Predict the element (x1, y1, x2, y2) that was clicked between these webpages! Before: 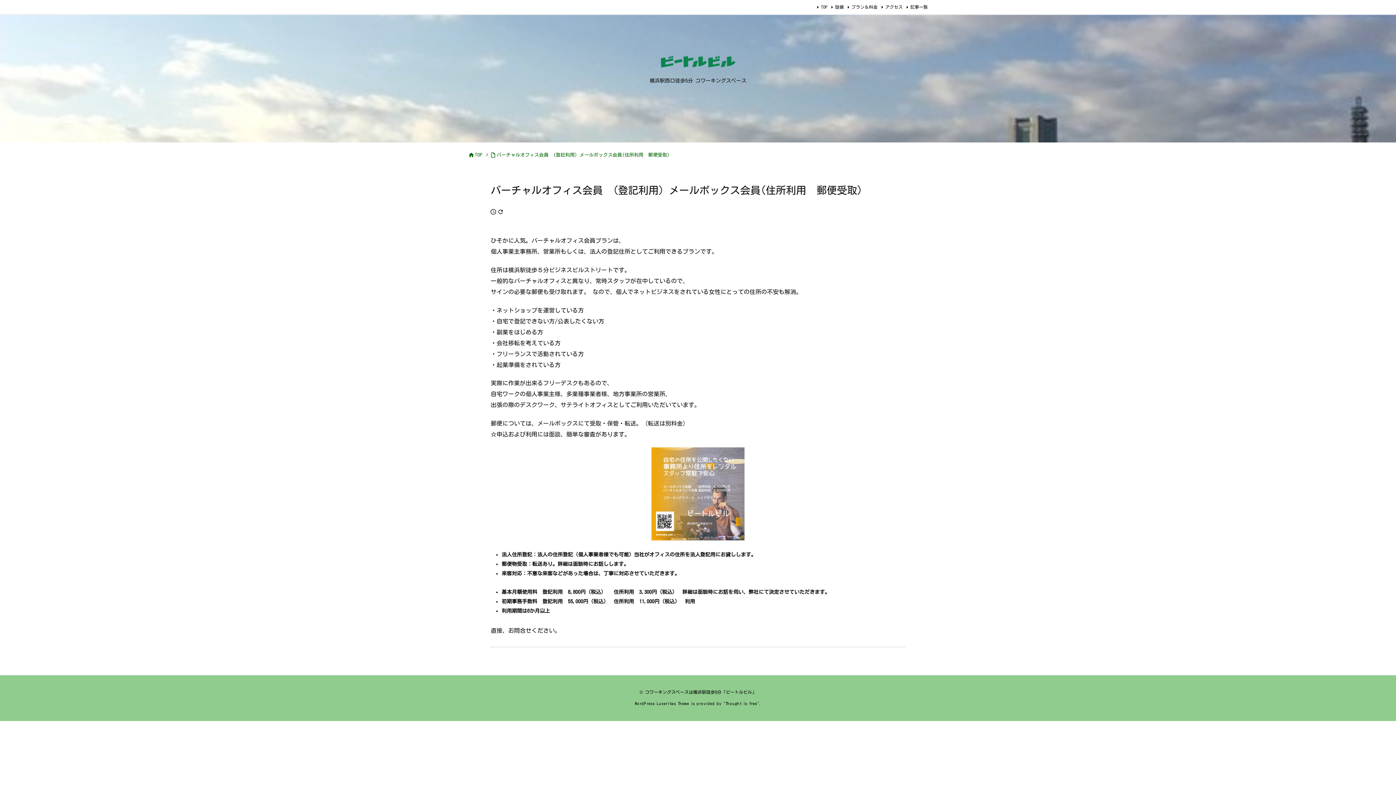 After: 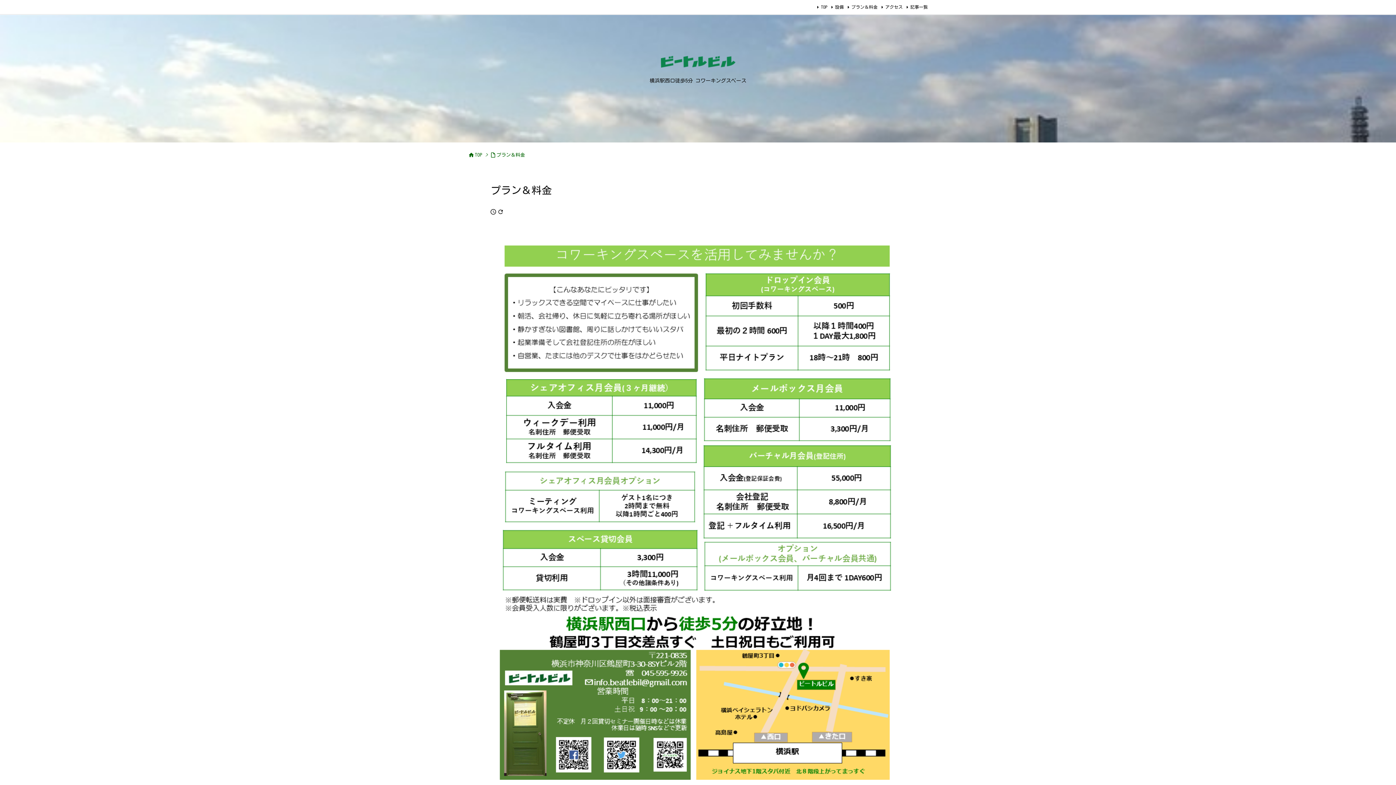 Action: bbox: (846, 4, 877, 9) label: プラン＆料金